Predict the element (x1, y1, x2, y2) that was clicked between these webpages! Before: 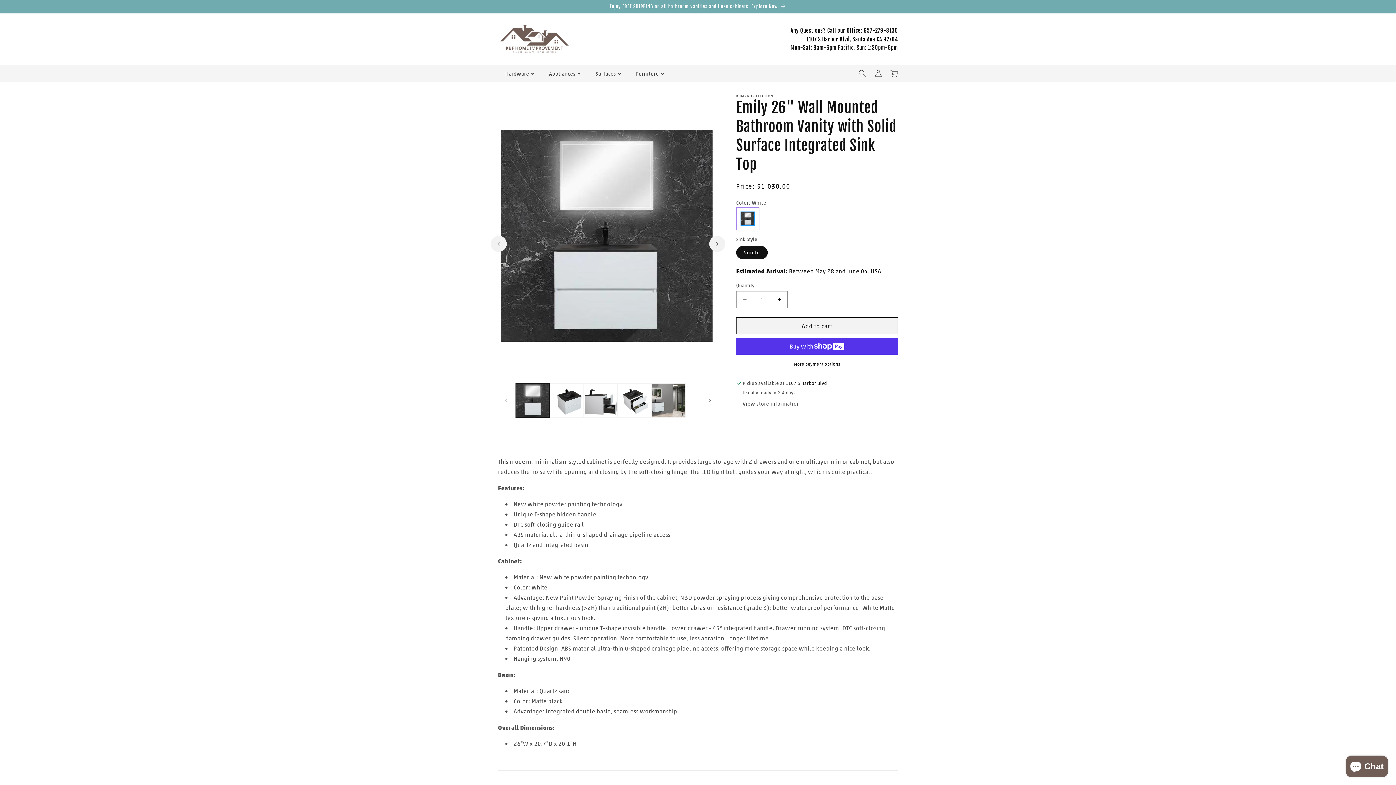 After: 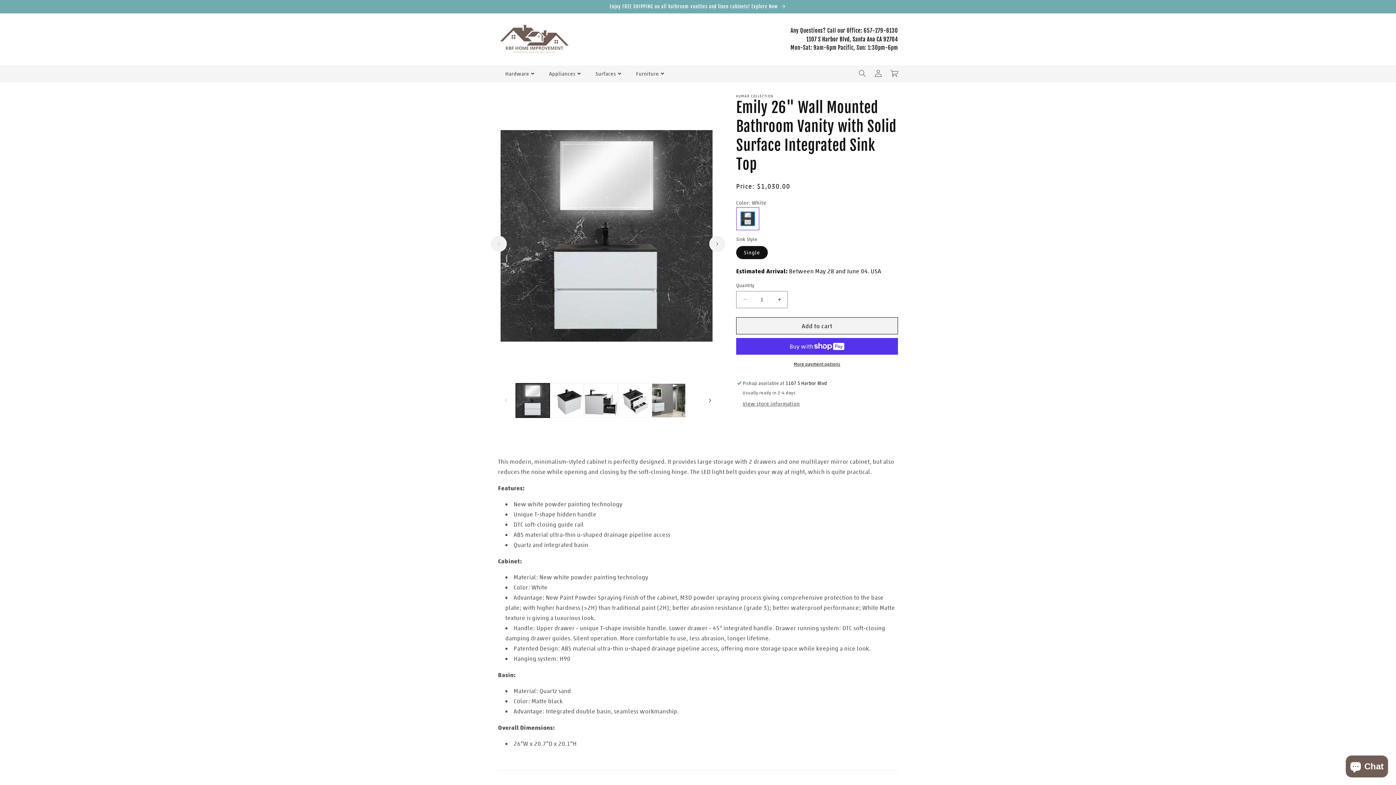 Action: label: Slide right bbox: (702, 392, 718, 408)